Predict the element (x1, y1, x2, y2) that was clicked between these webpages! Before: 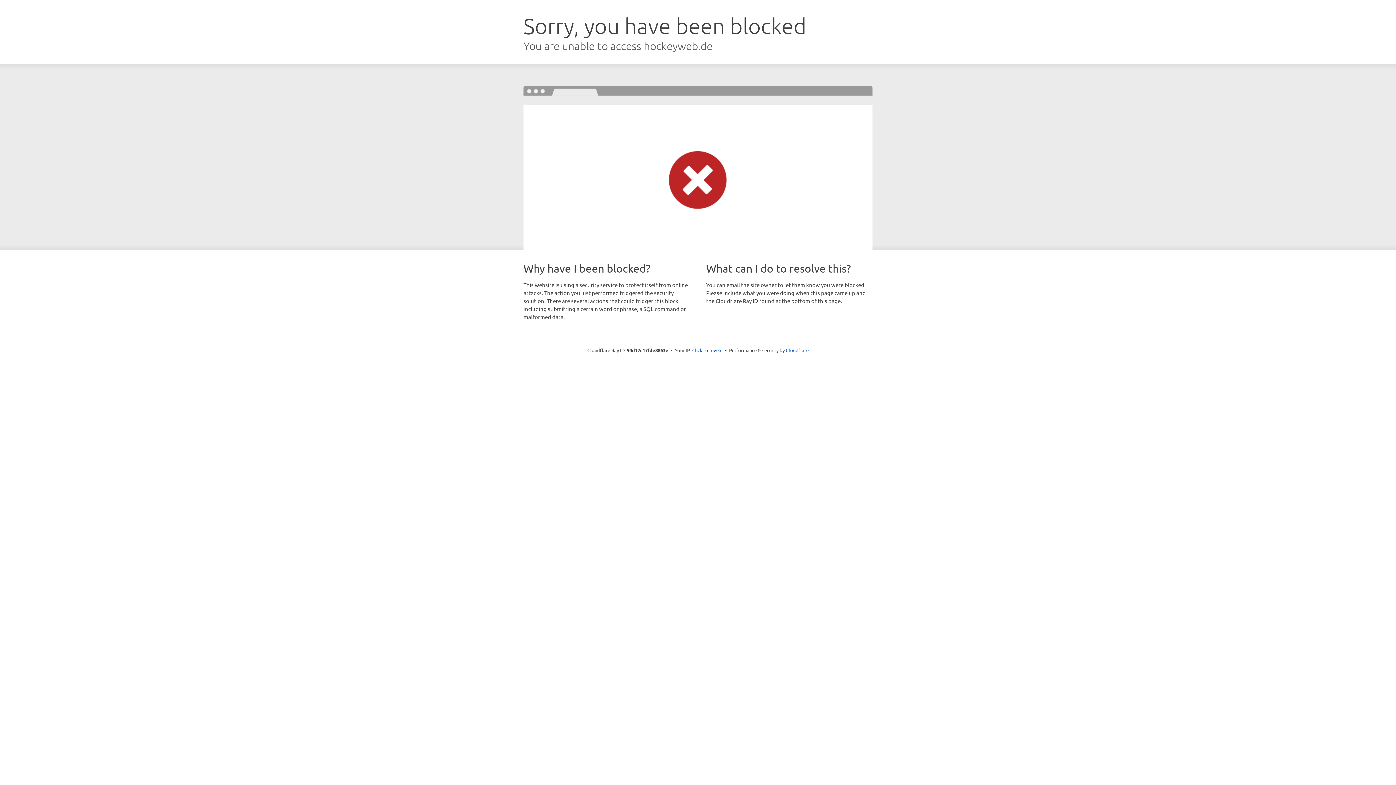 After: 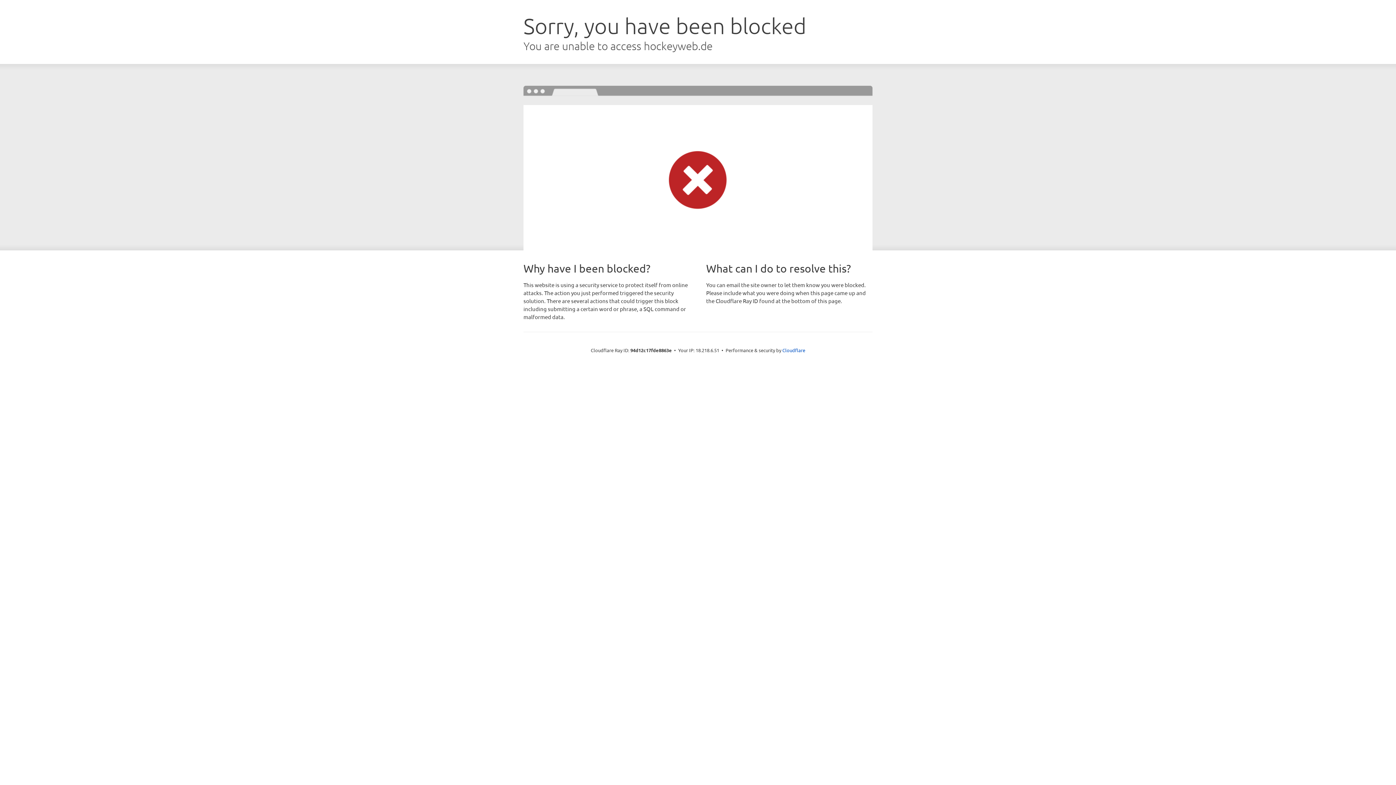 Action: bbox: (692, 346, 722, 353) label: Click to reveal